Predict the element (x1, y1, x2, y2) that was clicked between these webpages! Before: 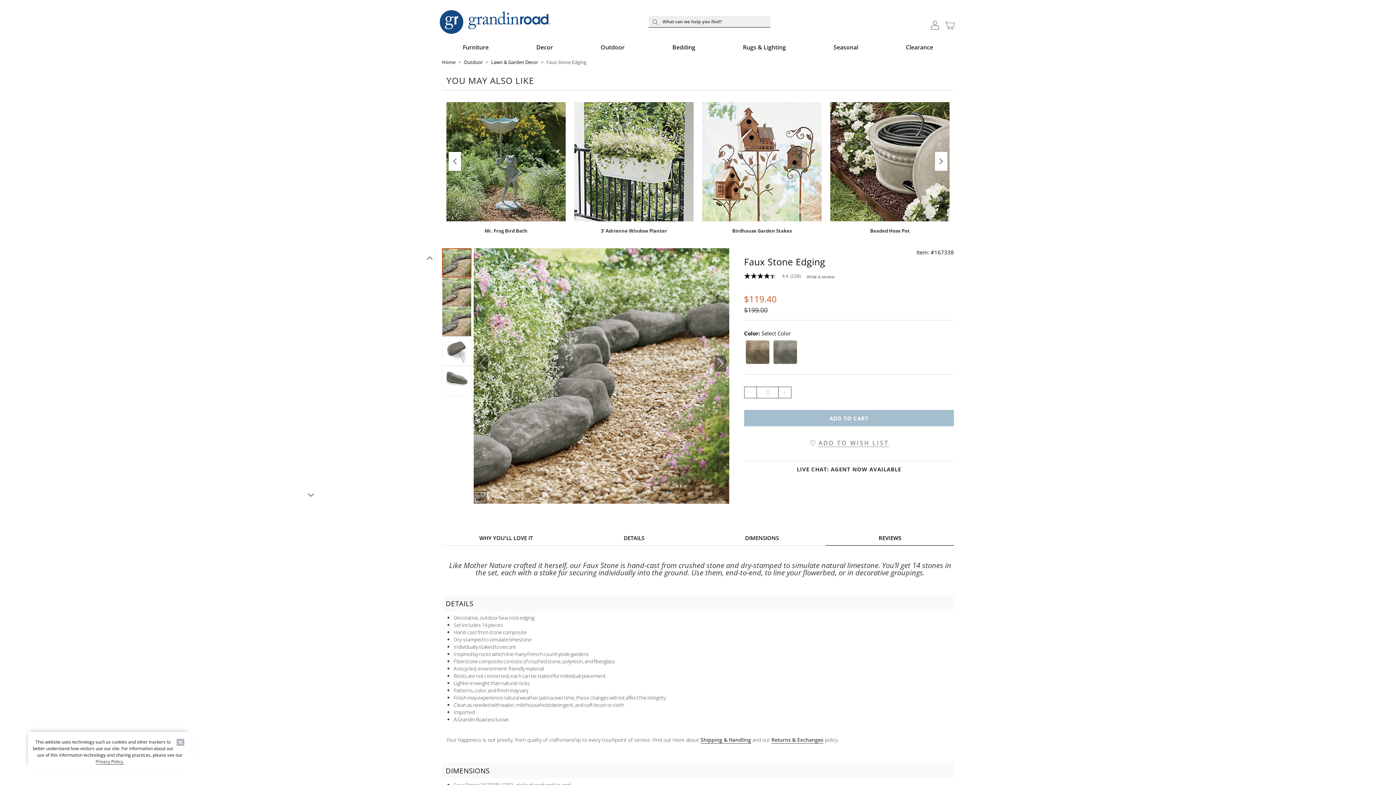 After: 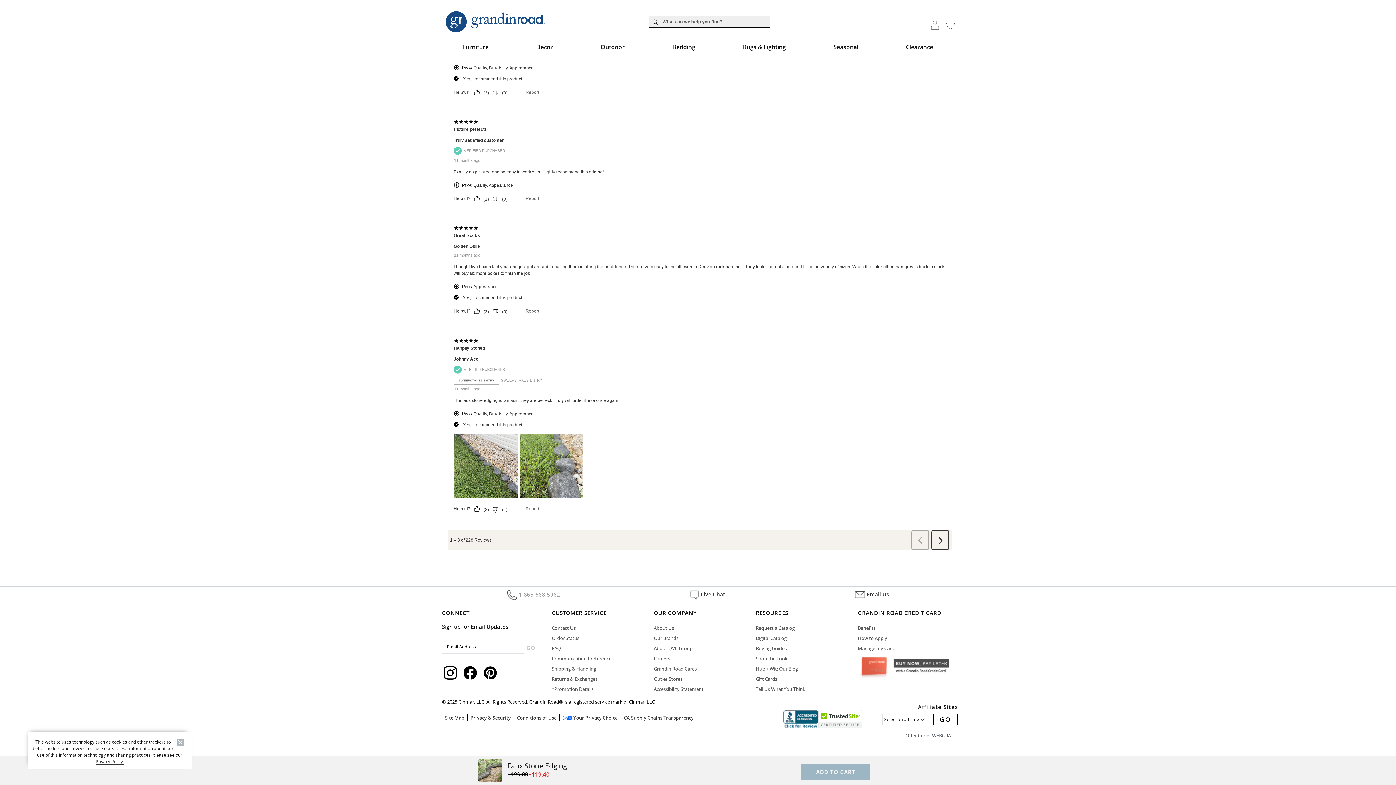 Action: label: 1-866-668-5962 bbox: (511, 711, 555, 719)